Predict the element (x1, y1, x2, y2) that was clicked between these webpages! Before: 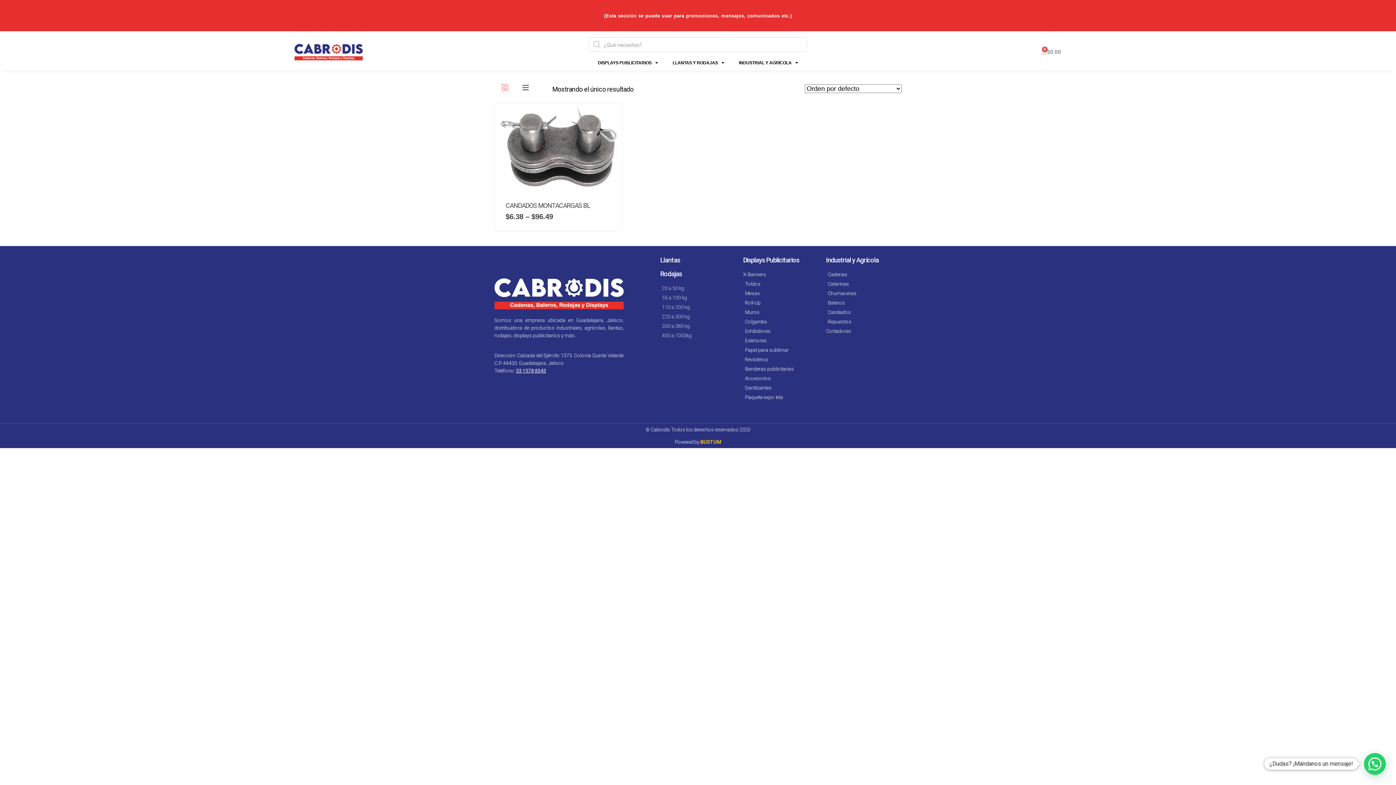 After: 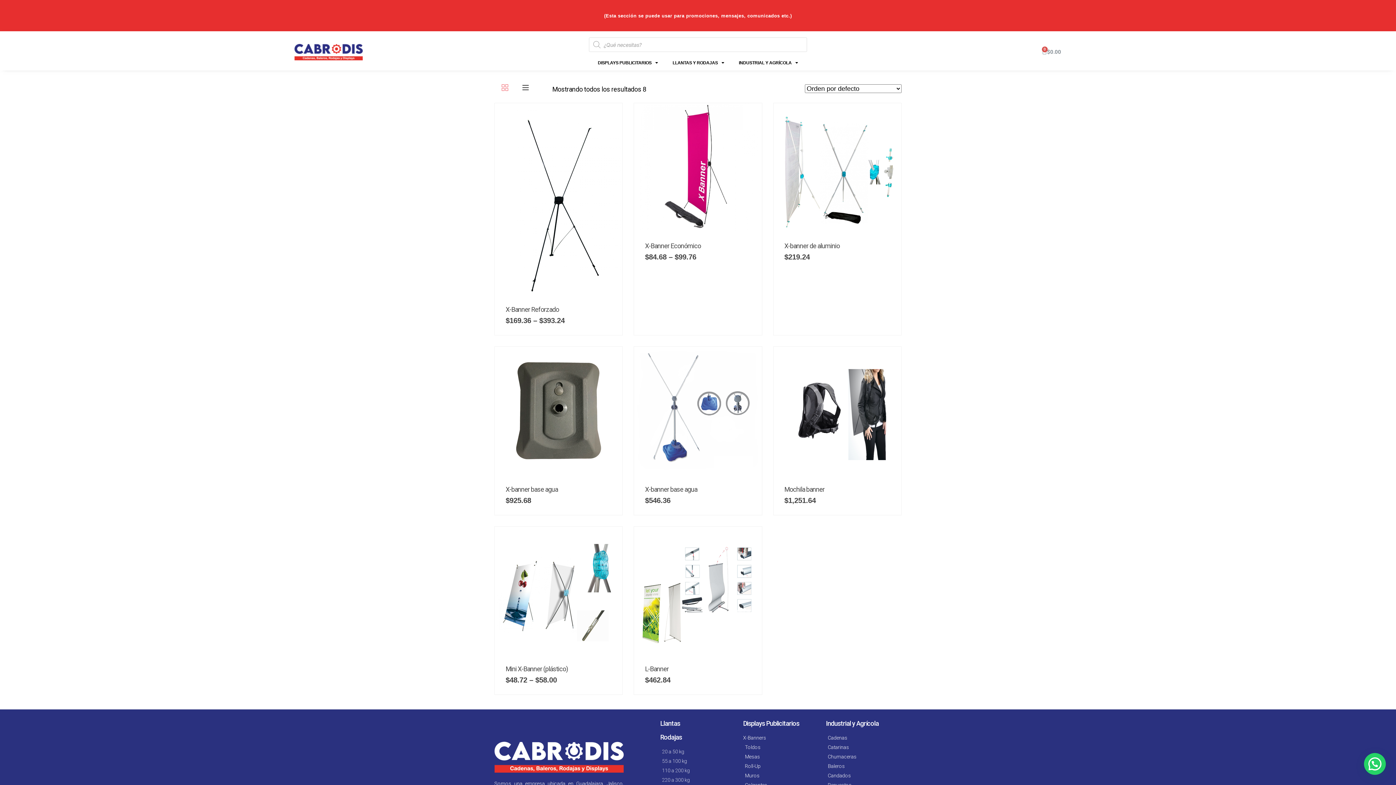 Action: label: X-Banners bbox: (743, 270, 818, 278)